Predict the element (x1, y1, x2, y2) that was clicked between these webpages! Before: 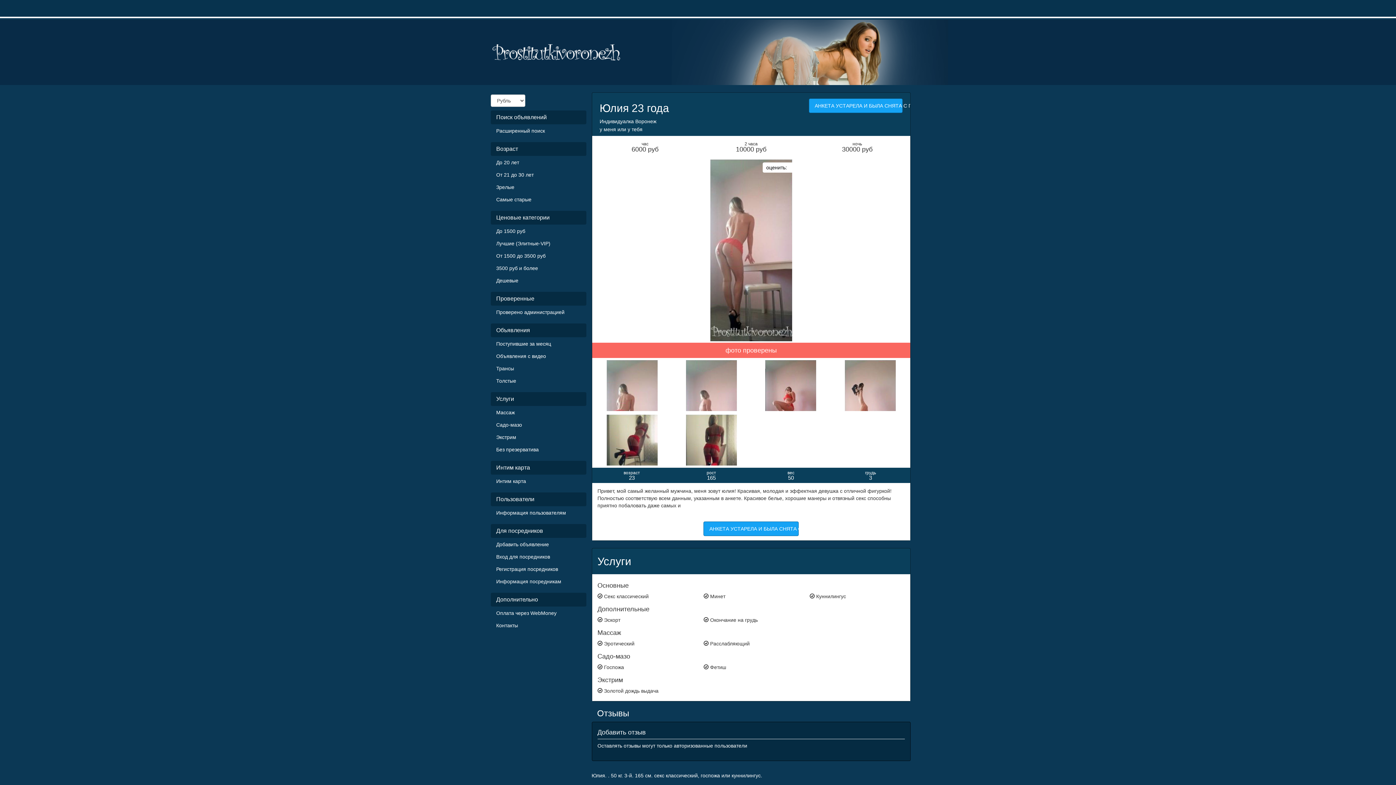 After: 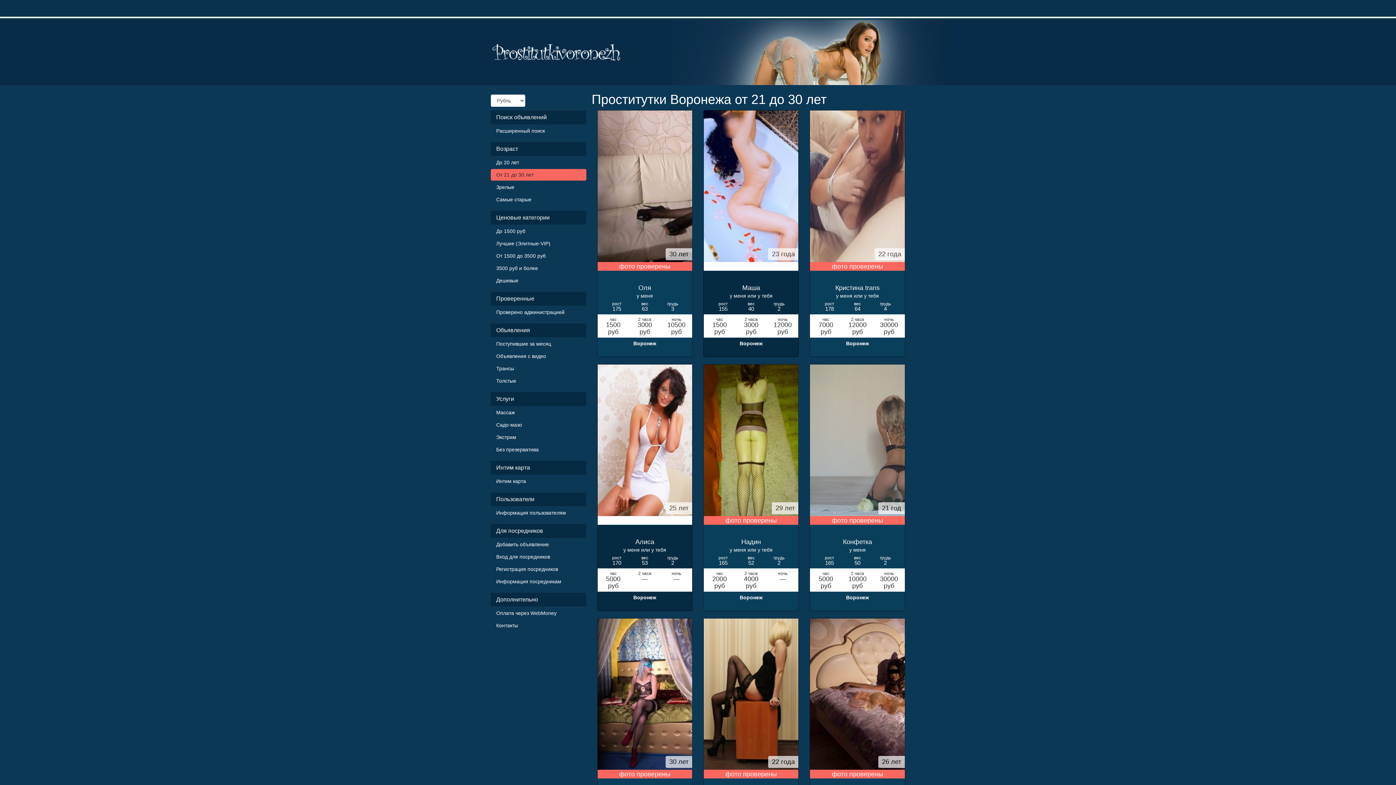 Action: label: От 21 до 30 лет bbox: (490, 169, 586, 180)